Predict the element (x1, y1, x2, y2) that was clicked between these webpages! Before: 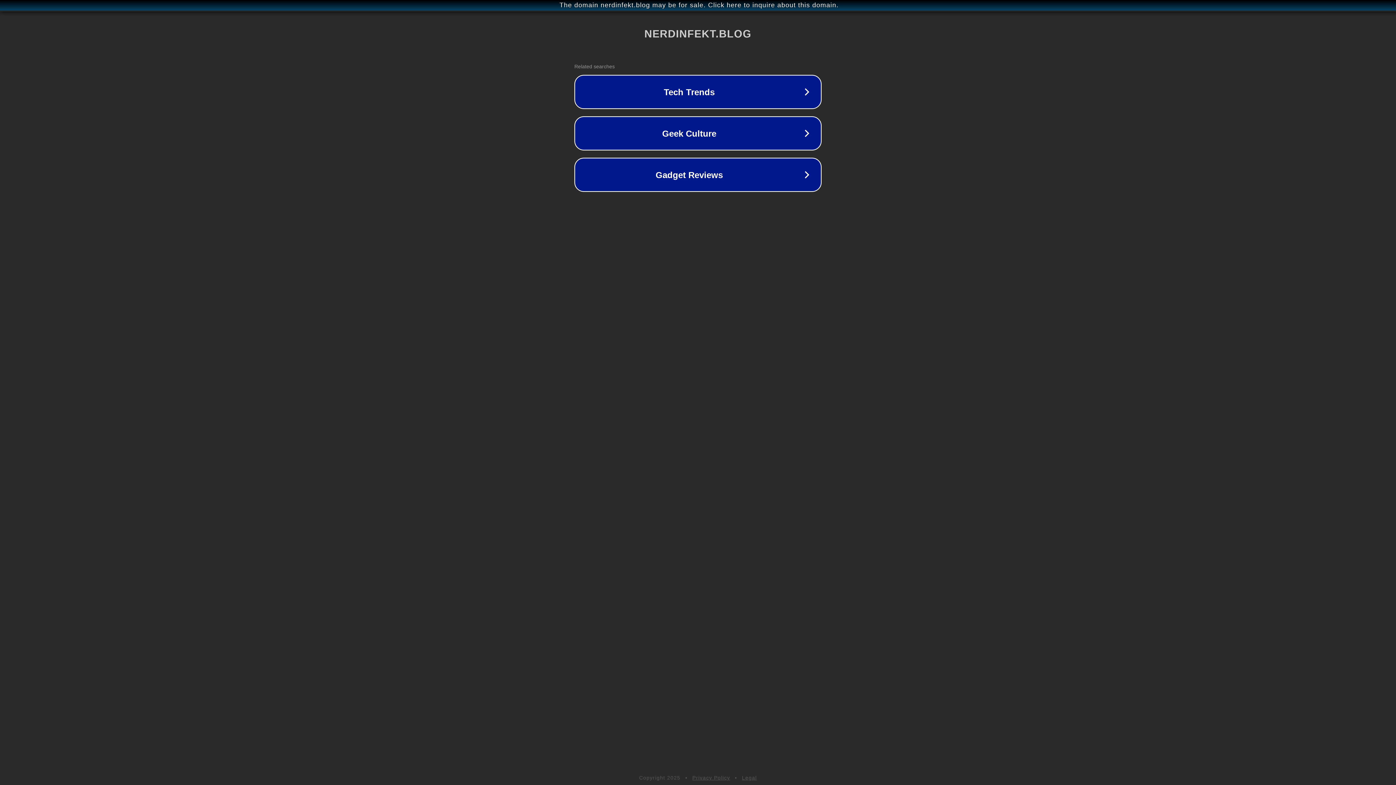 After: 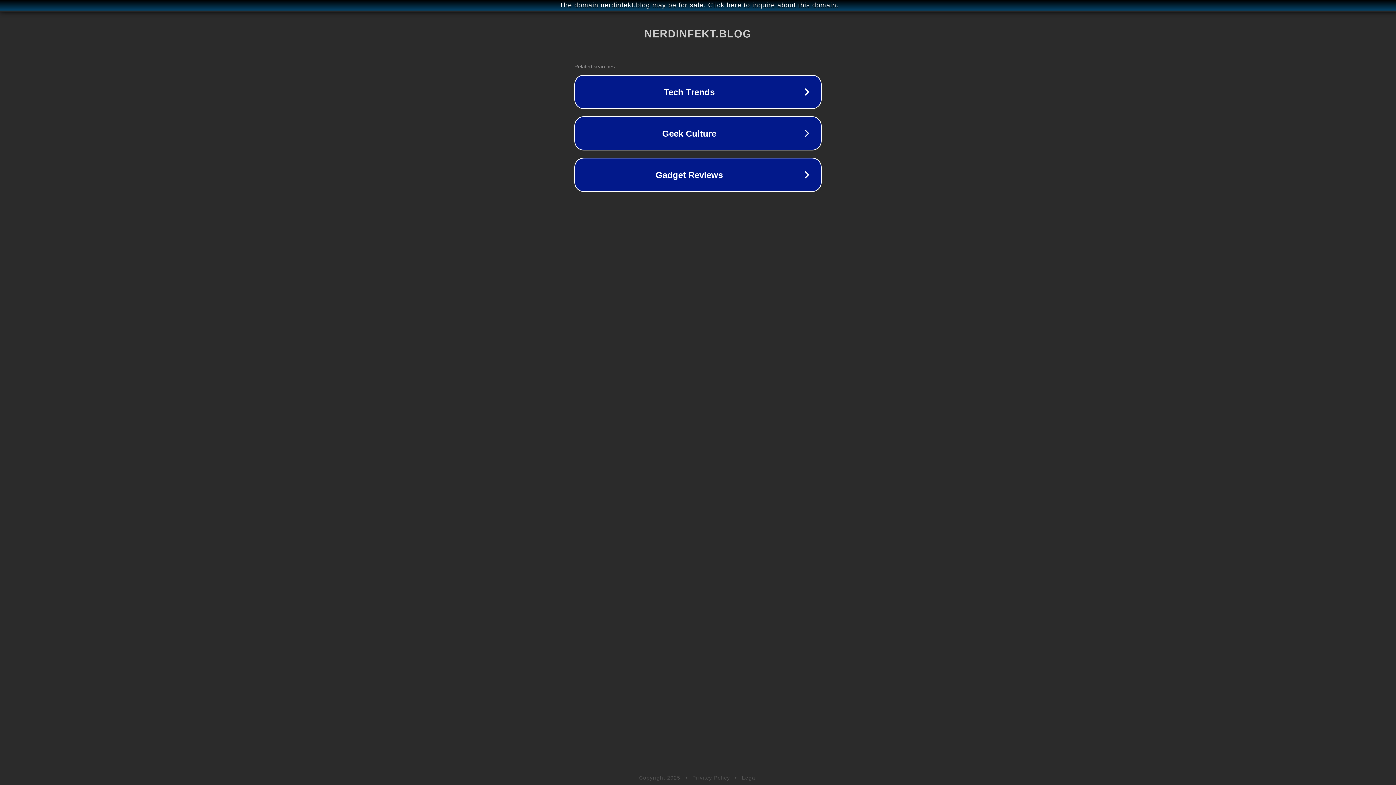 Action: bbox: (742, 775, 757, 781) label: Legal